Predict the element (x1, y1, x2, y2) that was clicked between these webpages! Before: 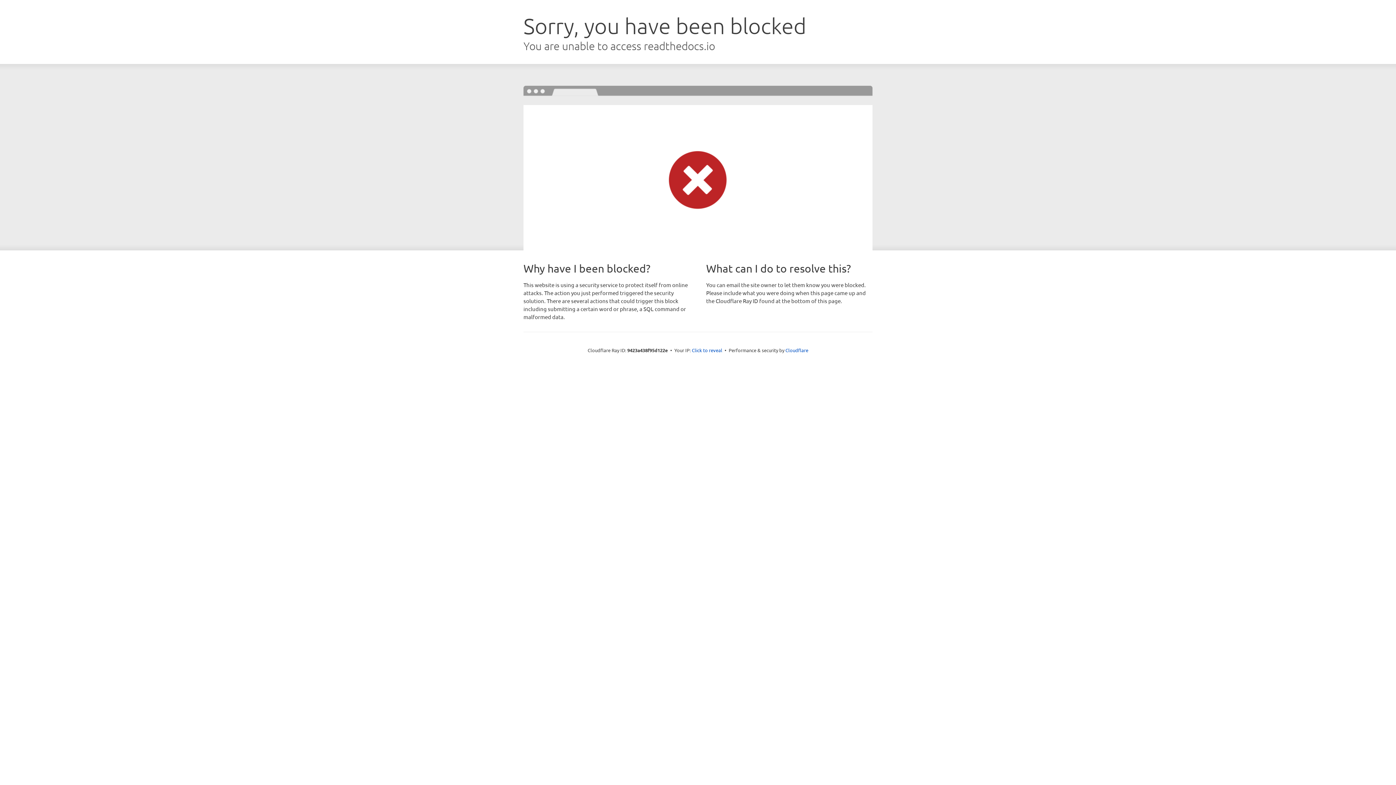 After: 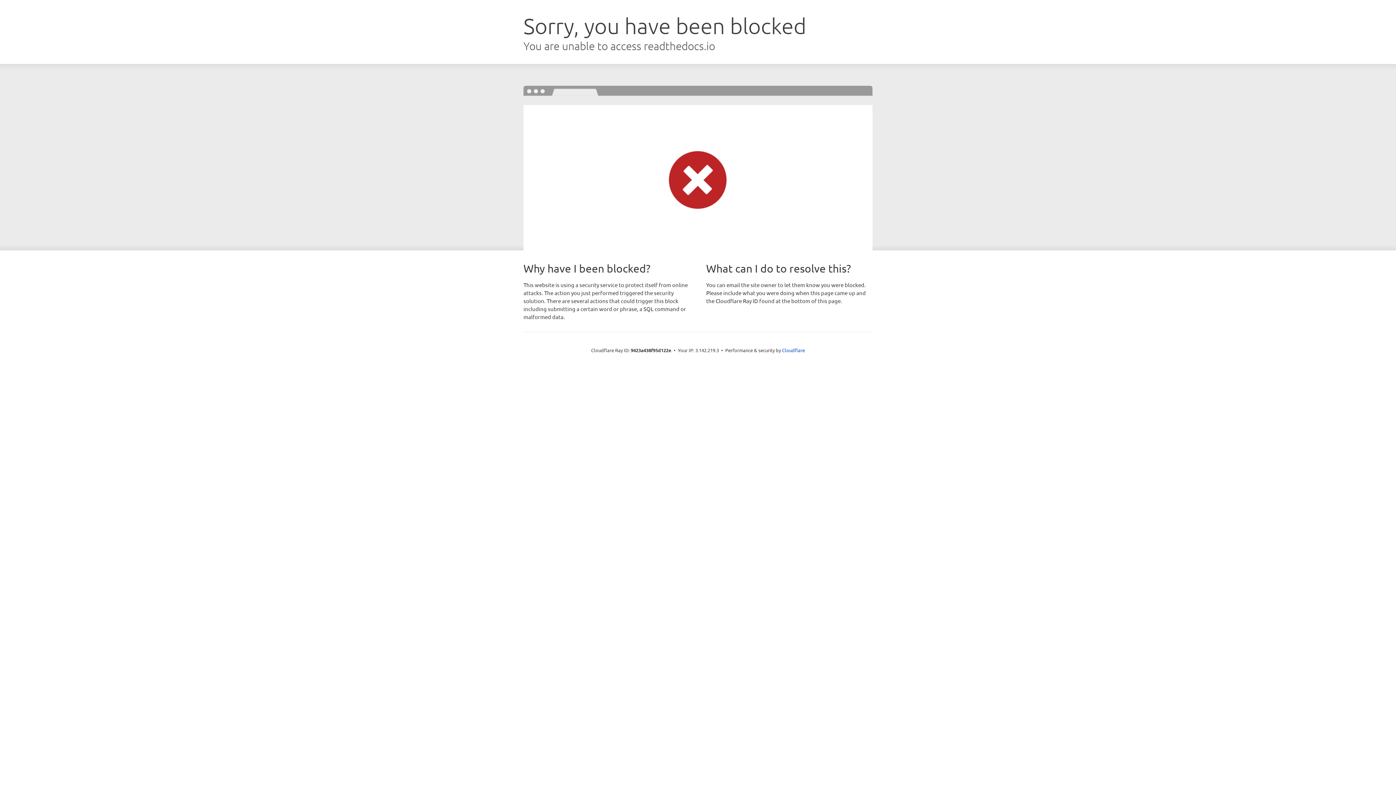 Action: label: Click to reveal bbox: (692, 346, 722, 353)